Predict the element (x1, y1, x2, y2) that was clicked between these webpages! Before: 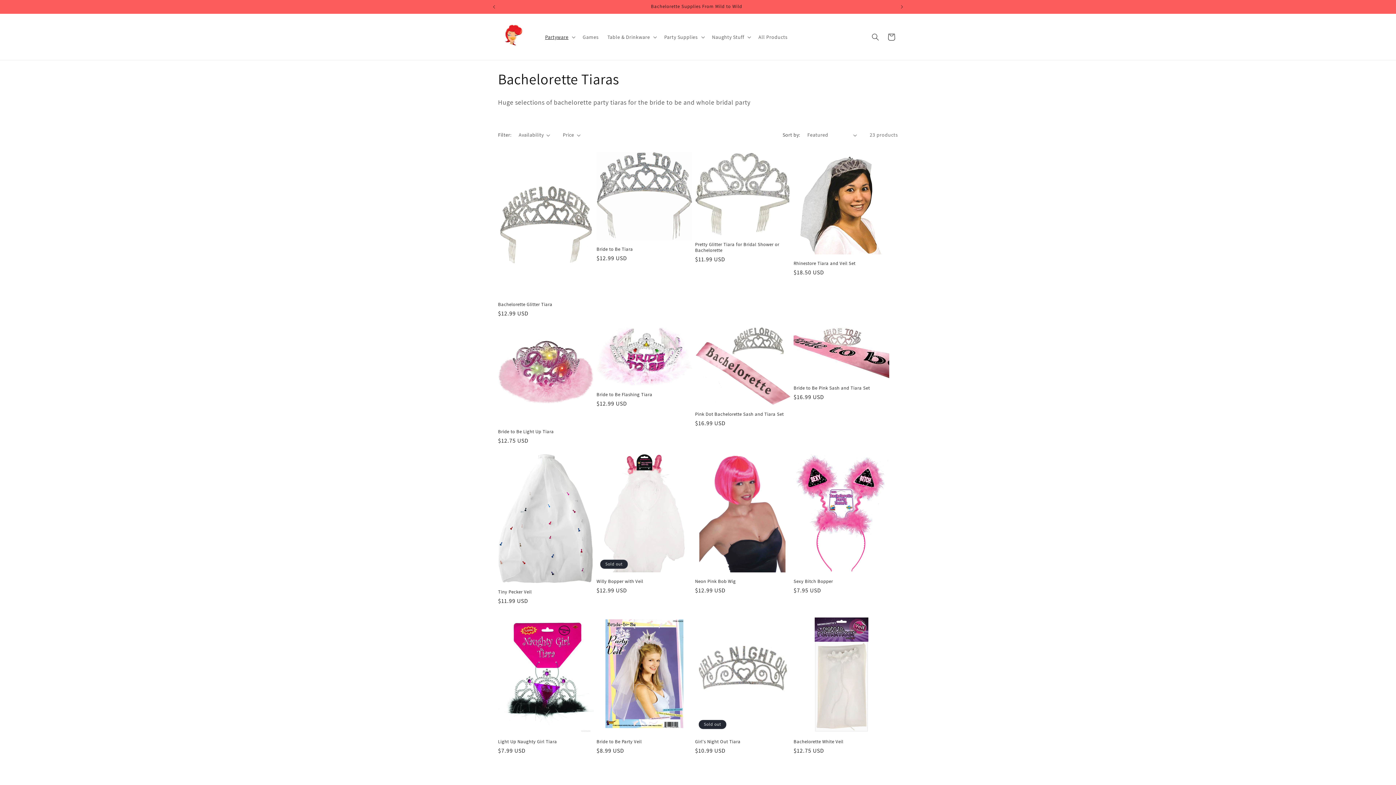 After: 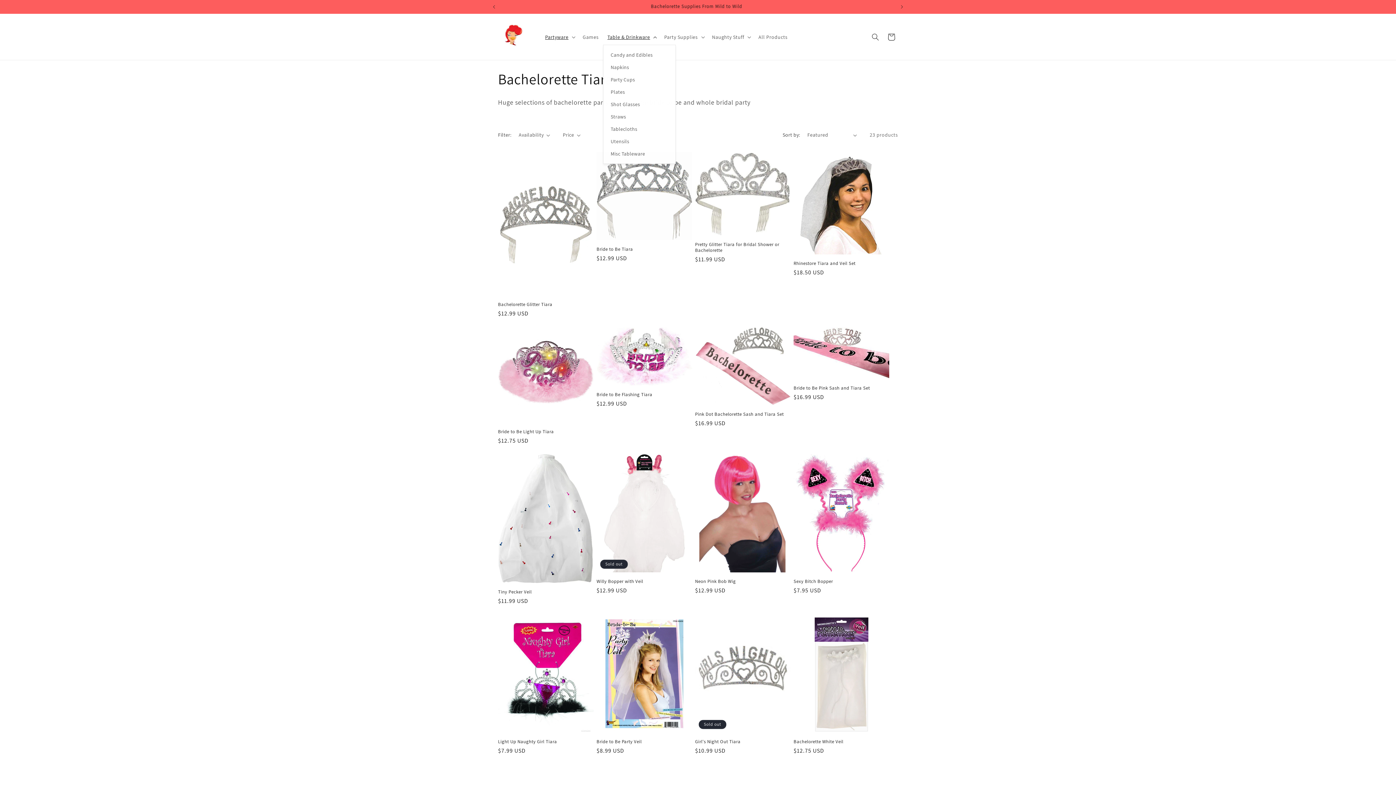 Action: label: Table & Drinkware bbox: (603, 29, 660, 44)